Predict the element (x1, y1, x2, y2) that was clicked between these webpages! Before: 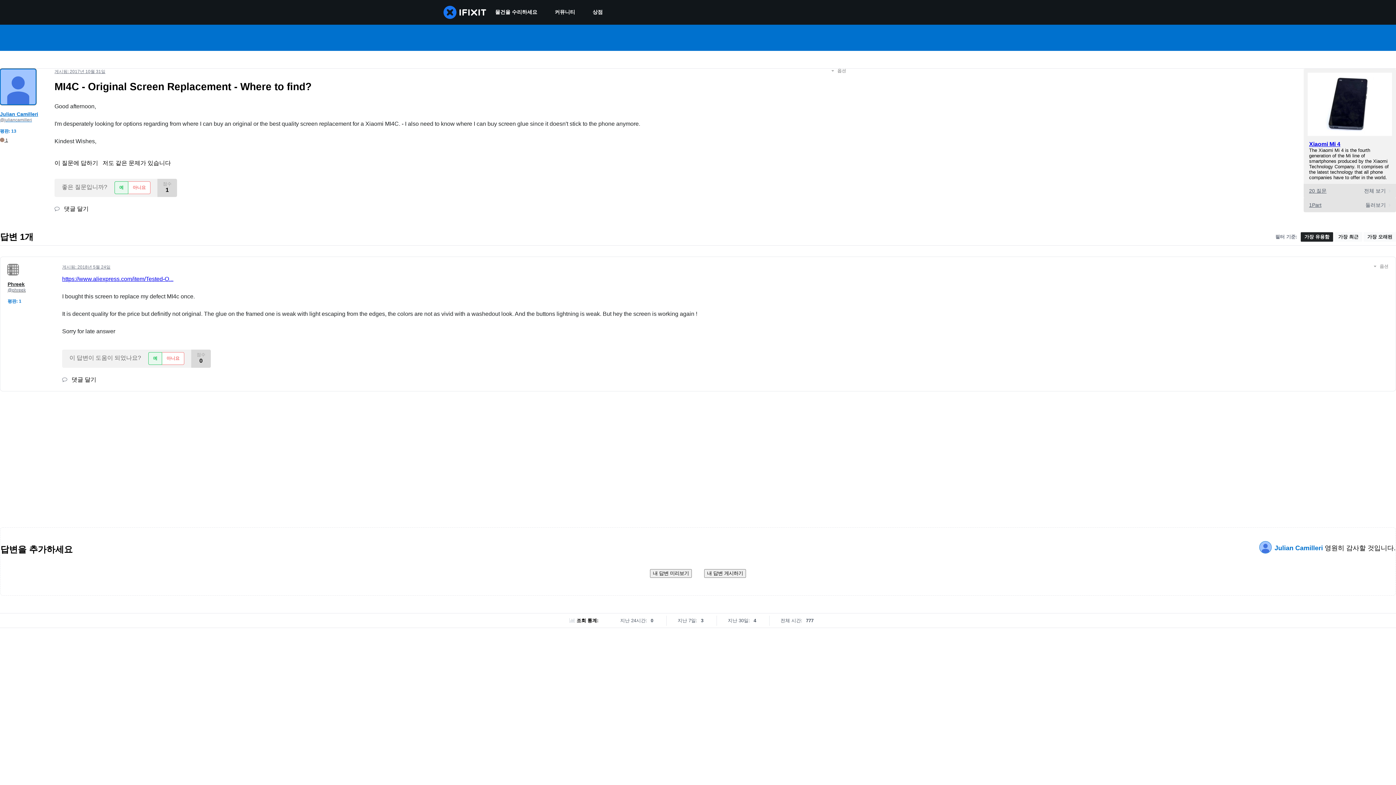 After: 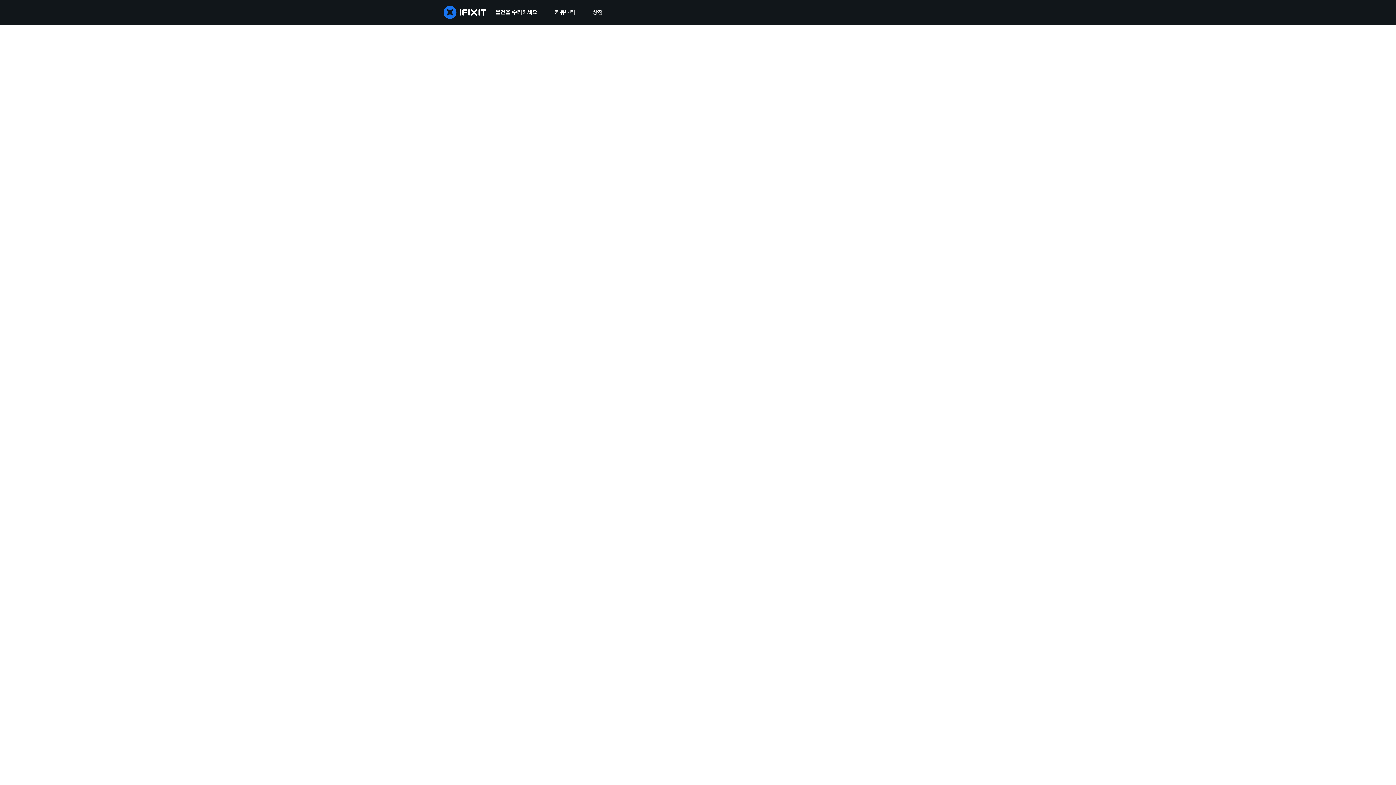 Action: label: Julian Camilleri
@juliancamilleri bbox: (0, 111, 43, 122)